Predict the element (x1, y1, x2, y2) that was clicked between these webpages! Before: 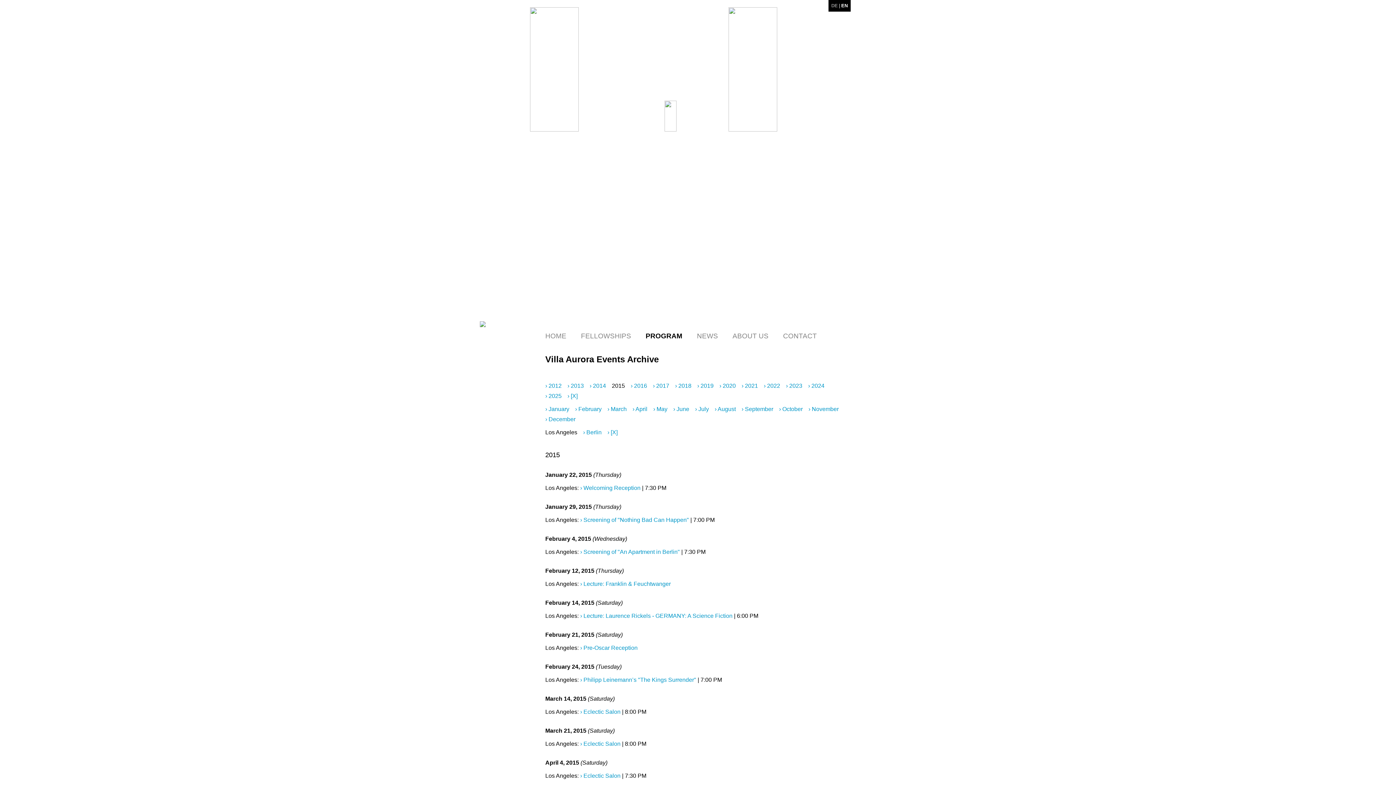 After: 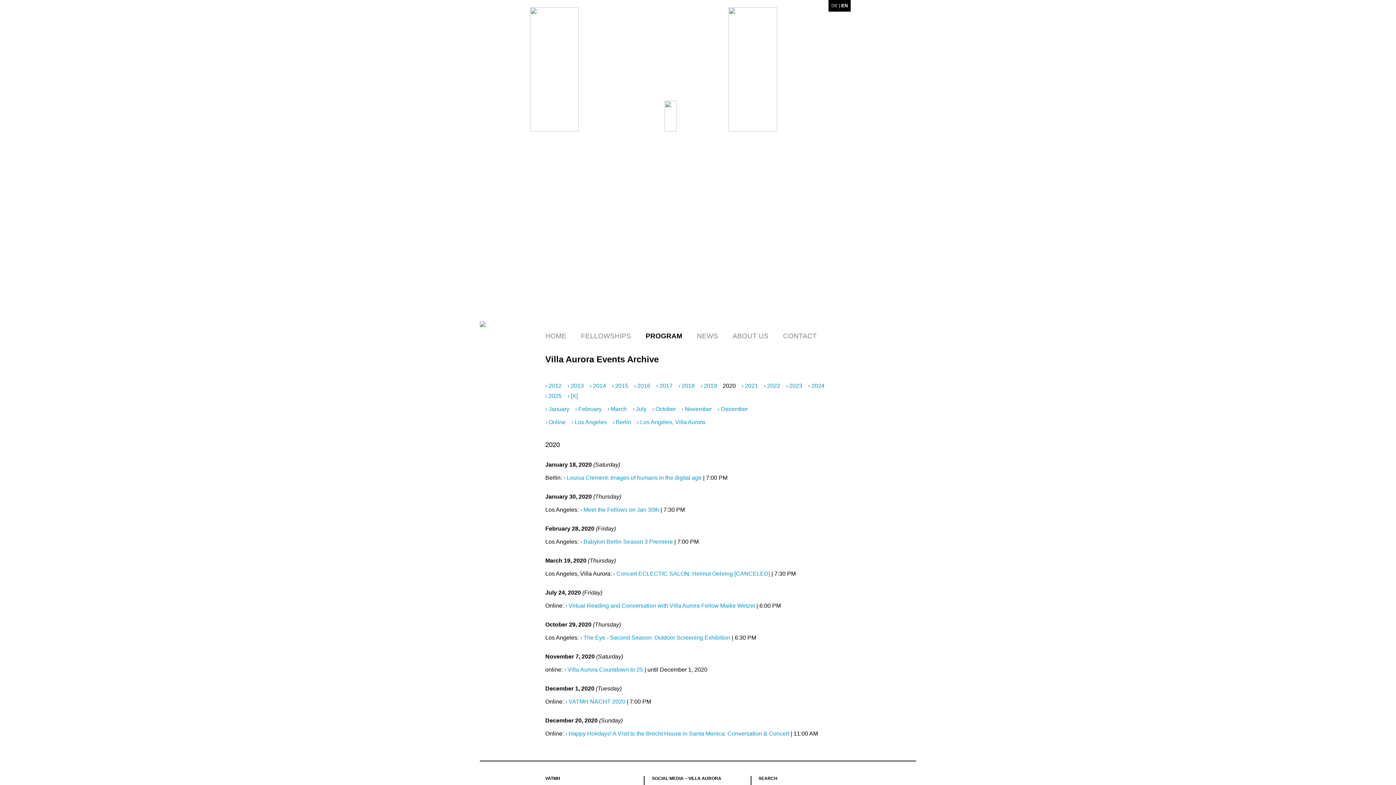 Action: bbox: (719, 382, 736, 389) label: 2020